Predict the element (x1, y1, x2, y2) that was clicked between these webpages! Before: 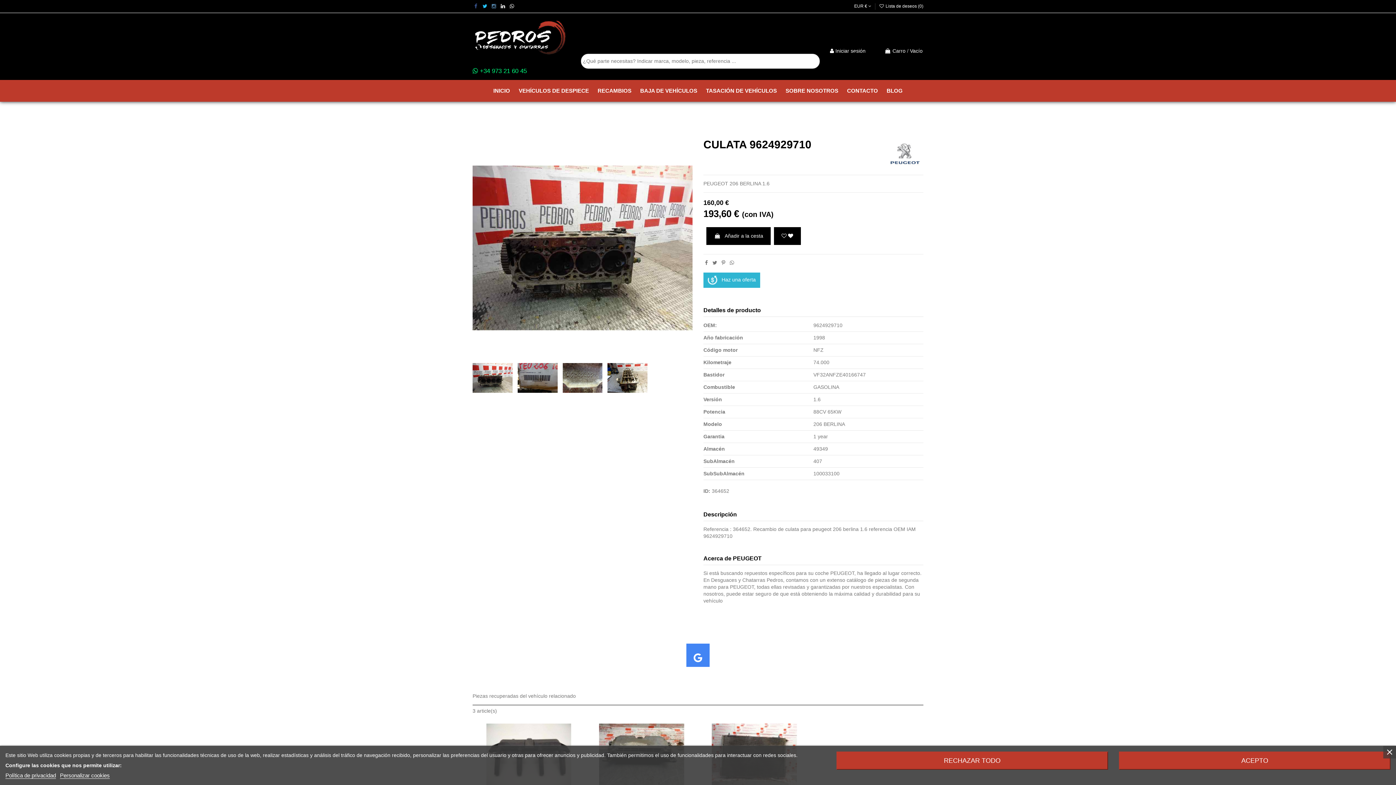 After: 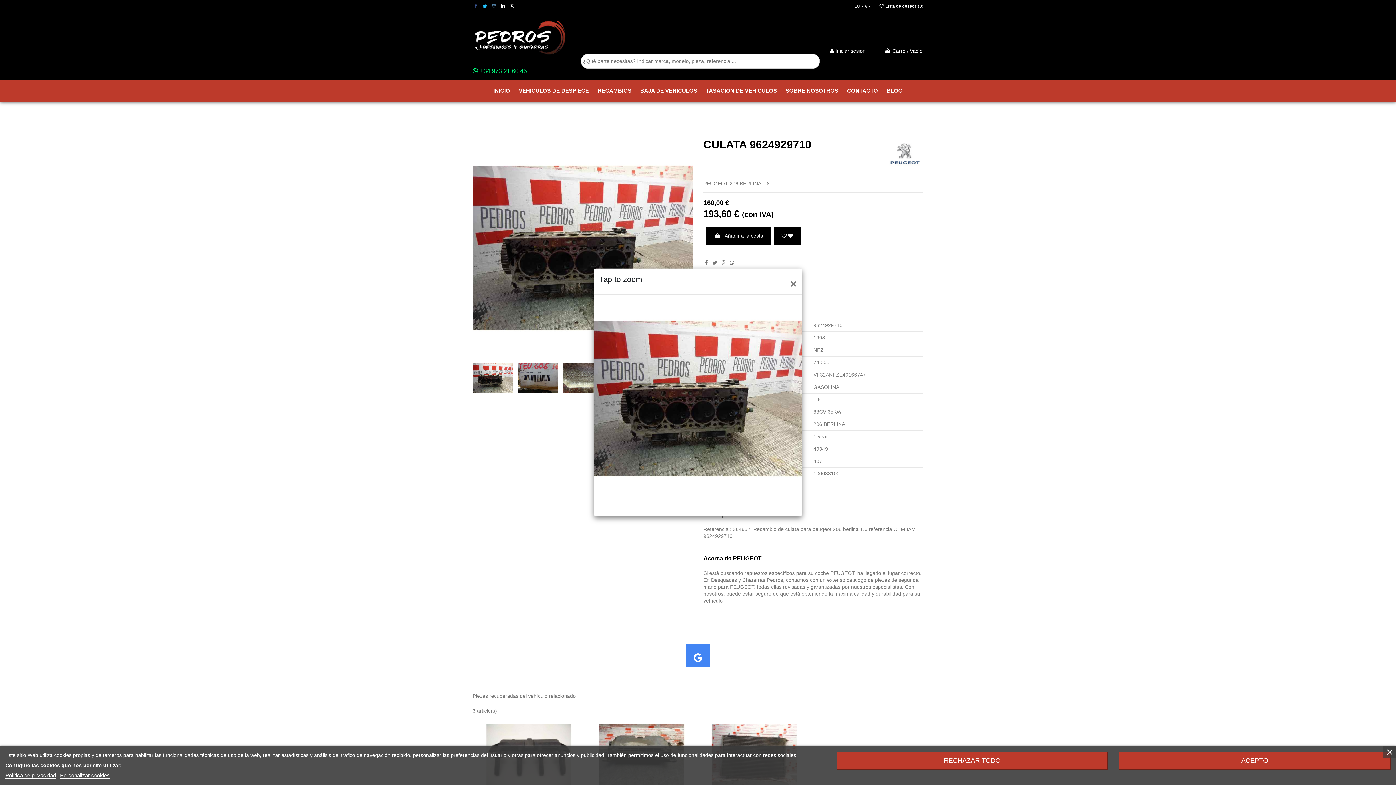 Action: bbox: (472, 138, 692, 358)